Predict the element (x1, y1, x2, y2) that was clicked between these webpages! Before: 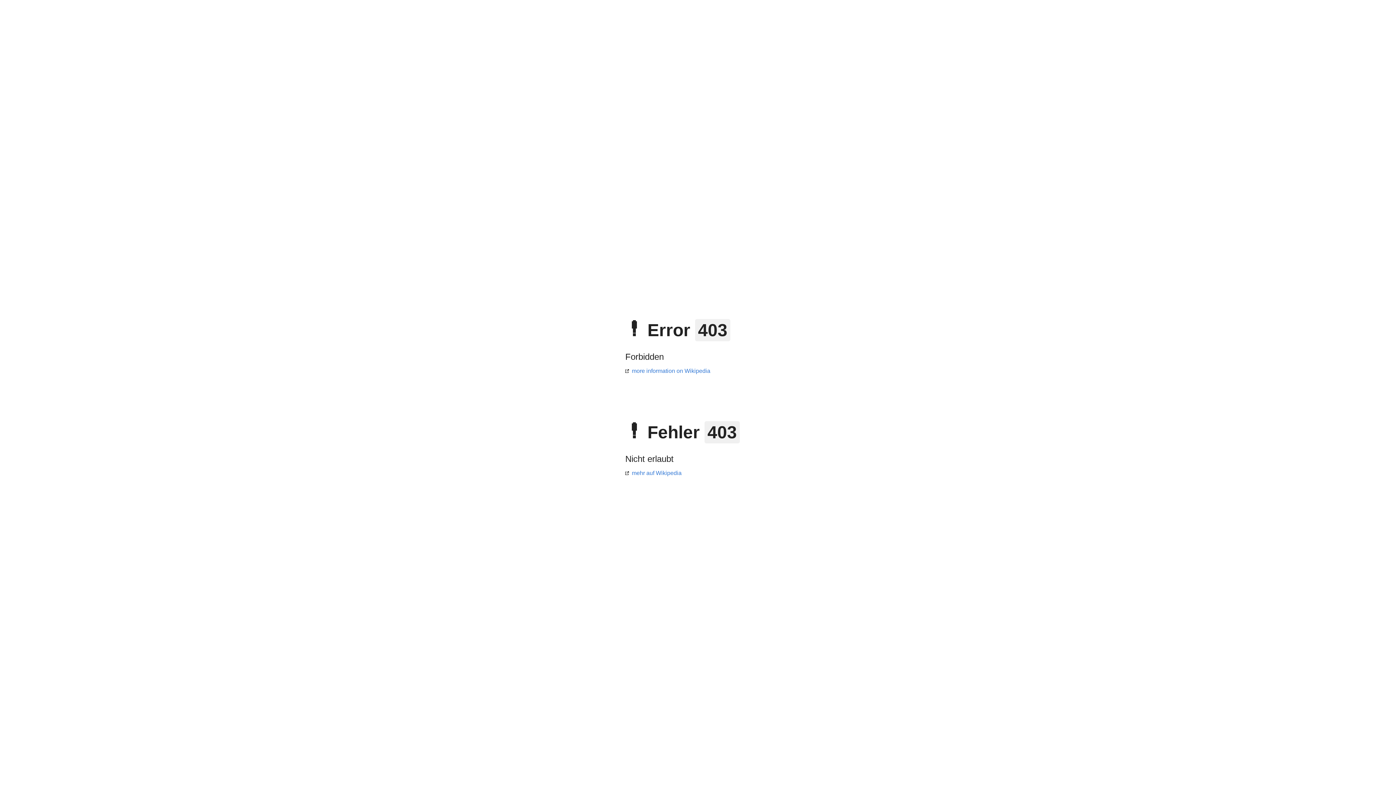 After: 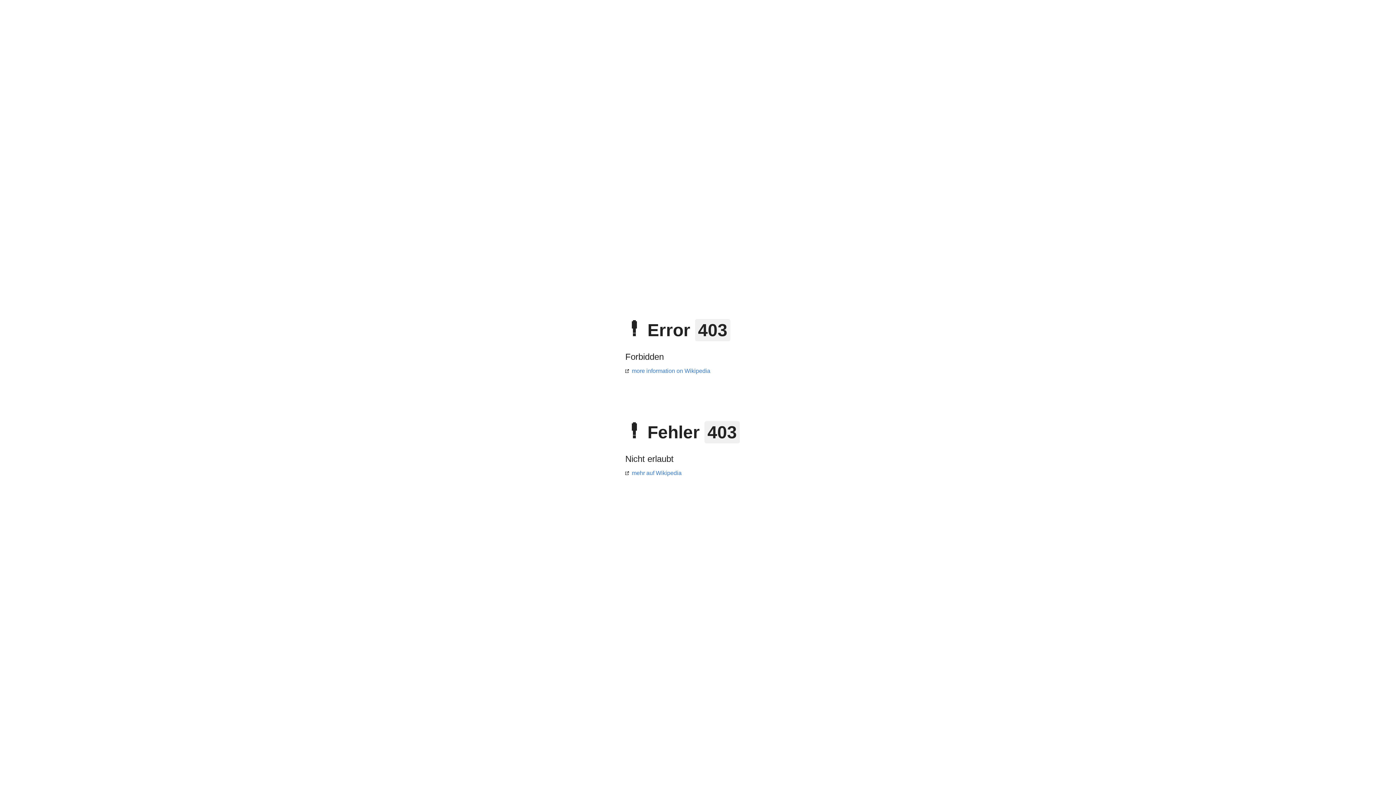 Action: label: mehr auf Wikipedia bbox: (625, 470, 681, 476)